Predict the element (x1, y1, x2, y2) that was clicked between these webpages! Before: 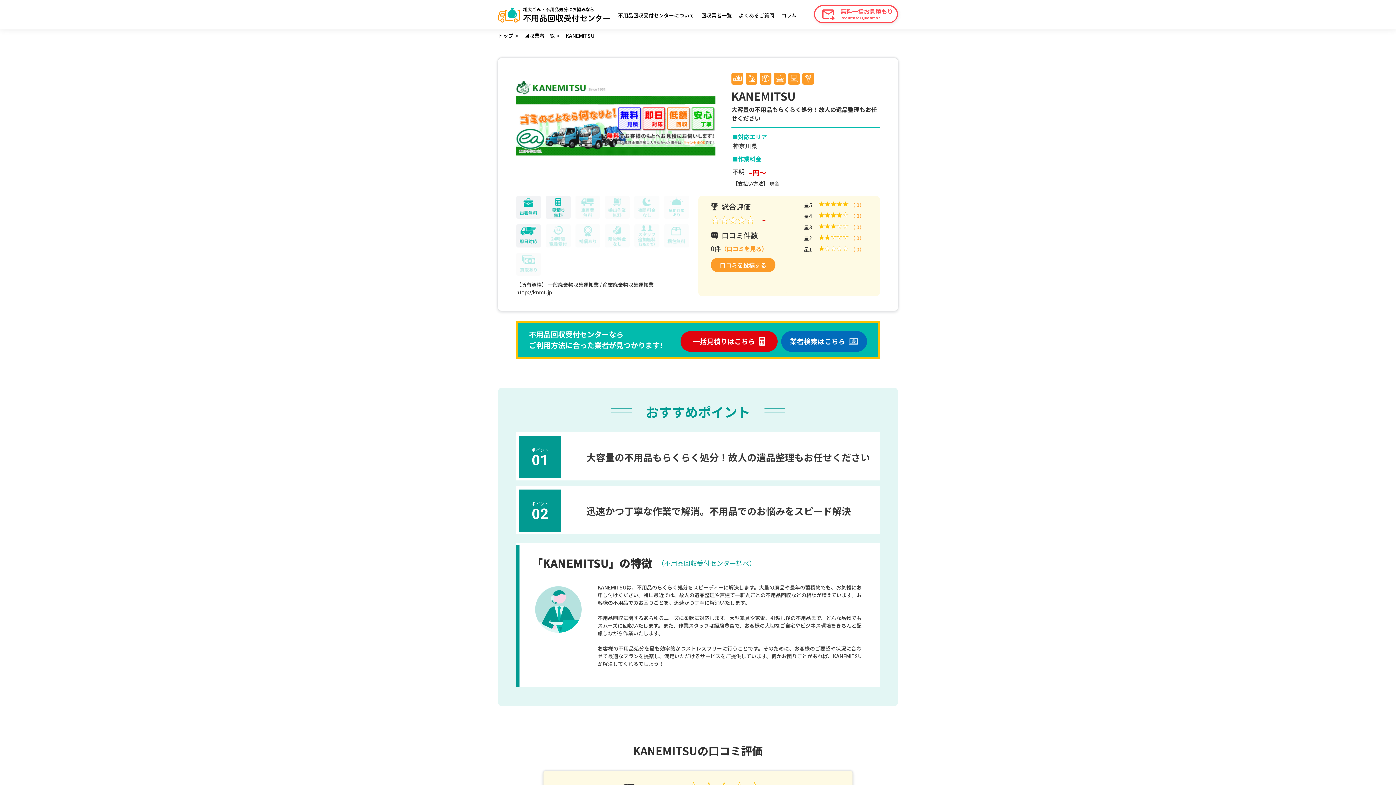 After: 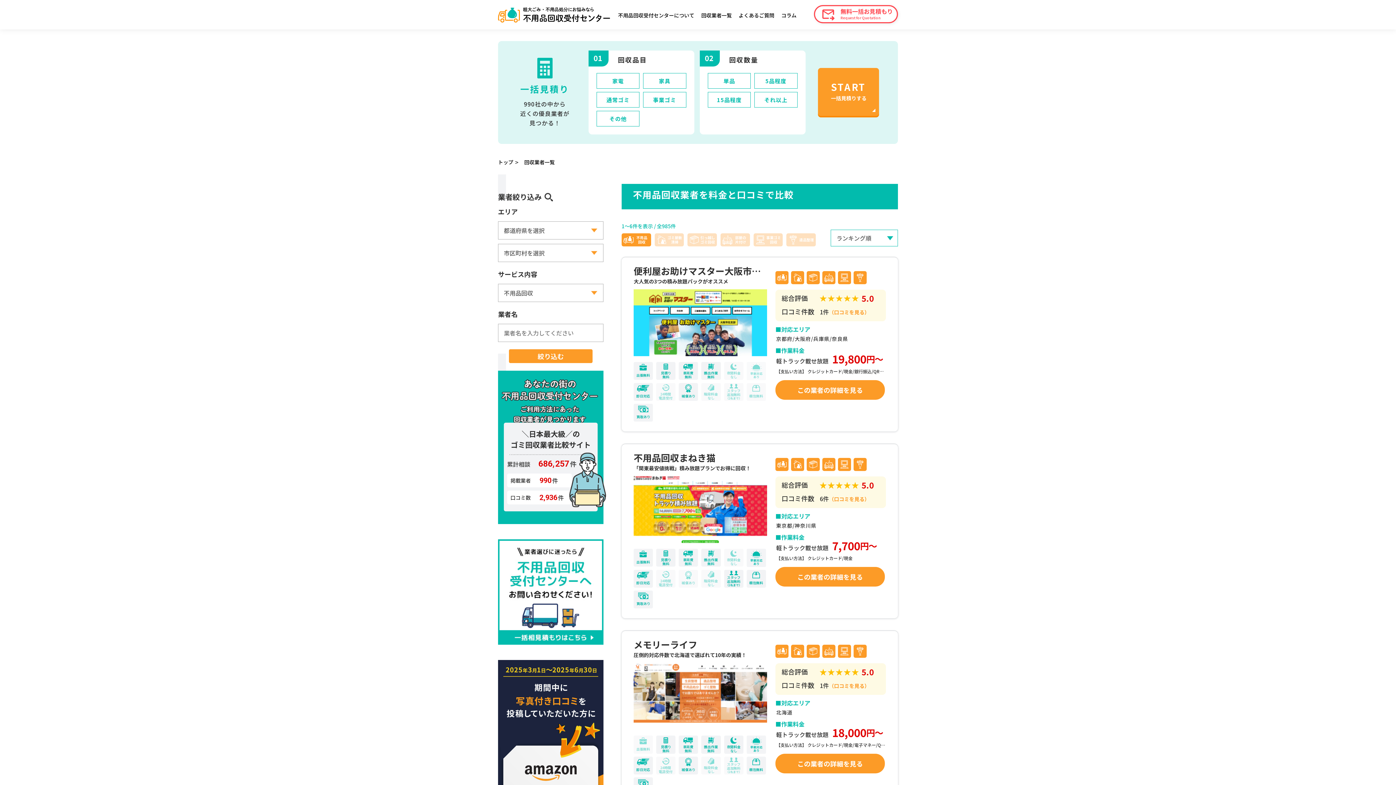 Action: bbox: (781, 331, 867, 351) label: 業者検索はこちら